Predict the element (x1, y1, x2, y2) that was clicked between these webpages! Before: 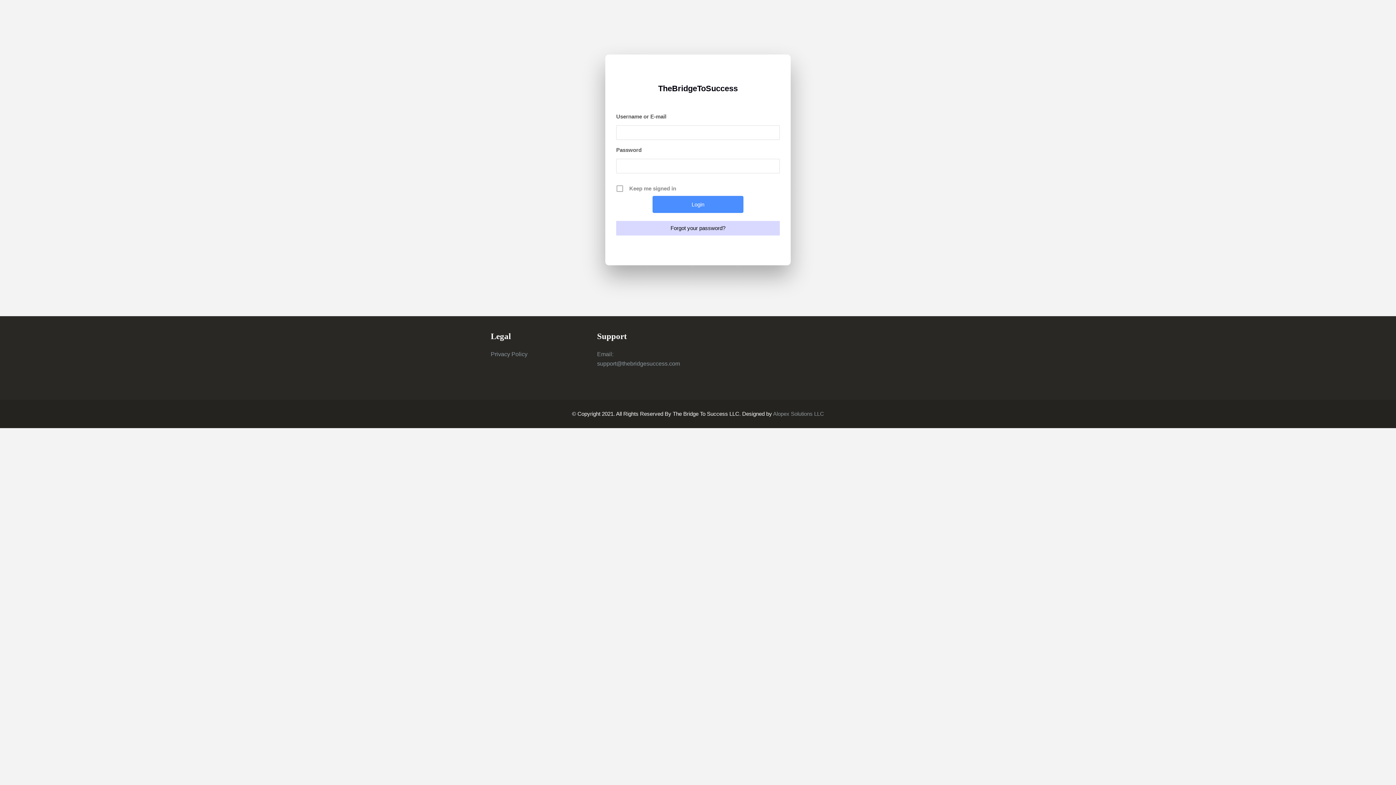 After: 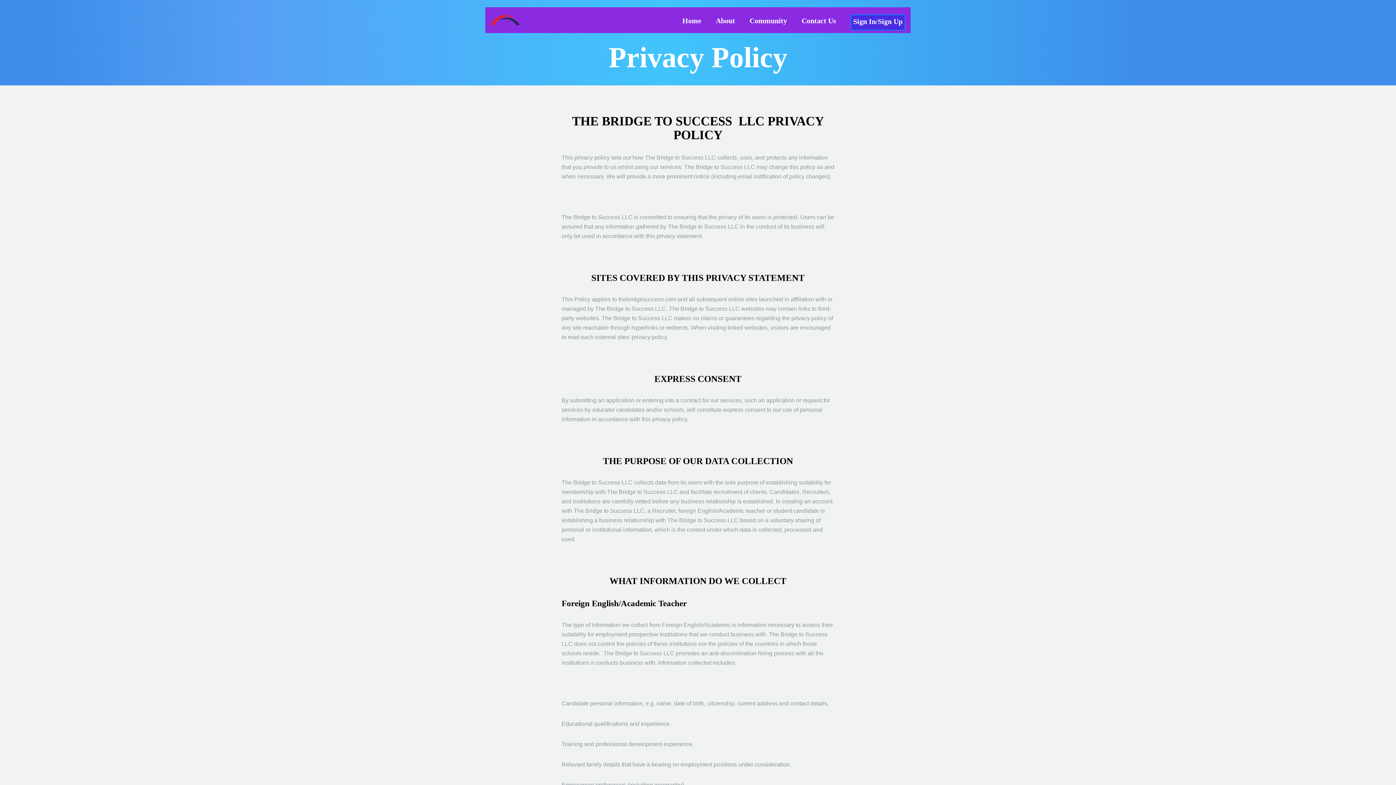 Action: bbox: (490, 351, 527, 357) label: Privacy Policy